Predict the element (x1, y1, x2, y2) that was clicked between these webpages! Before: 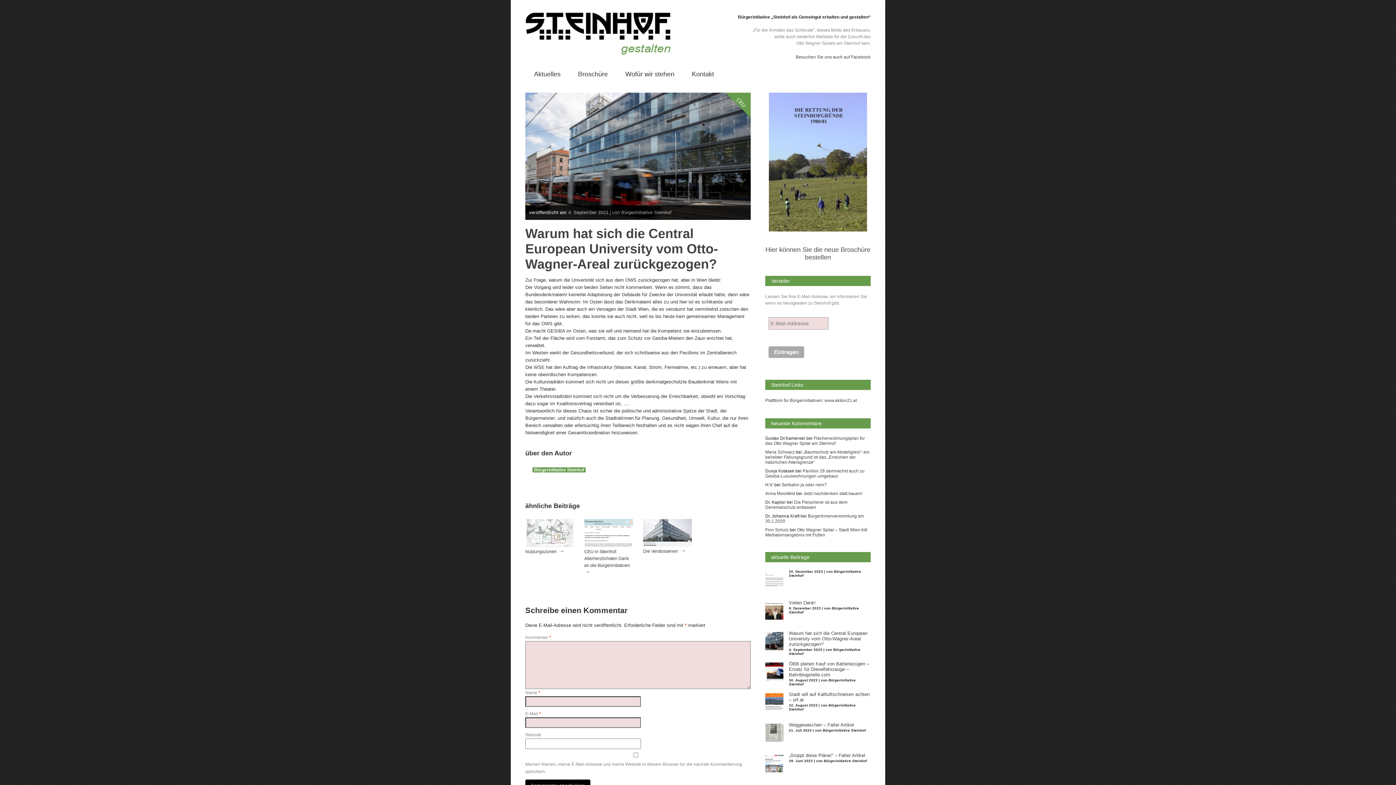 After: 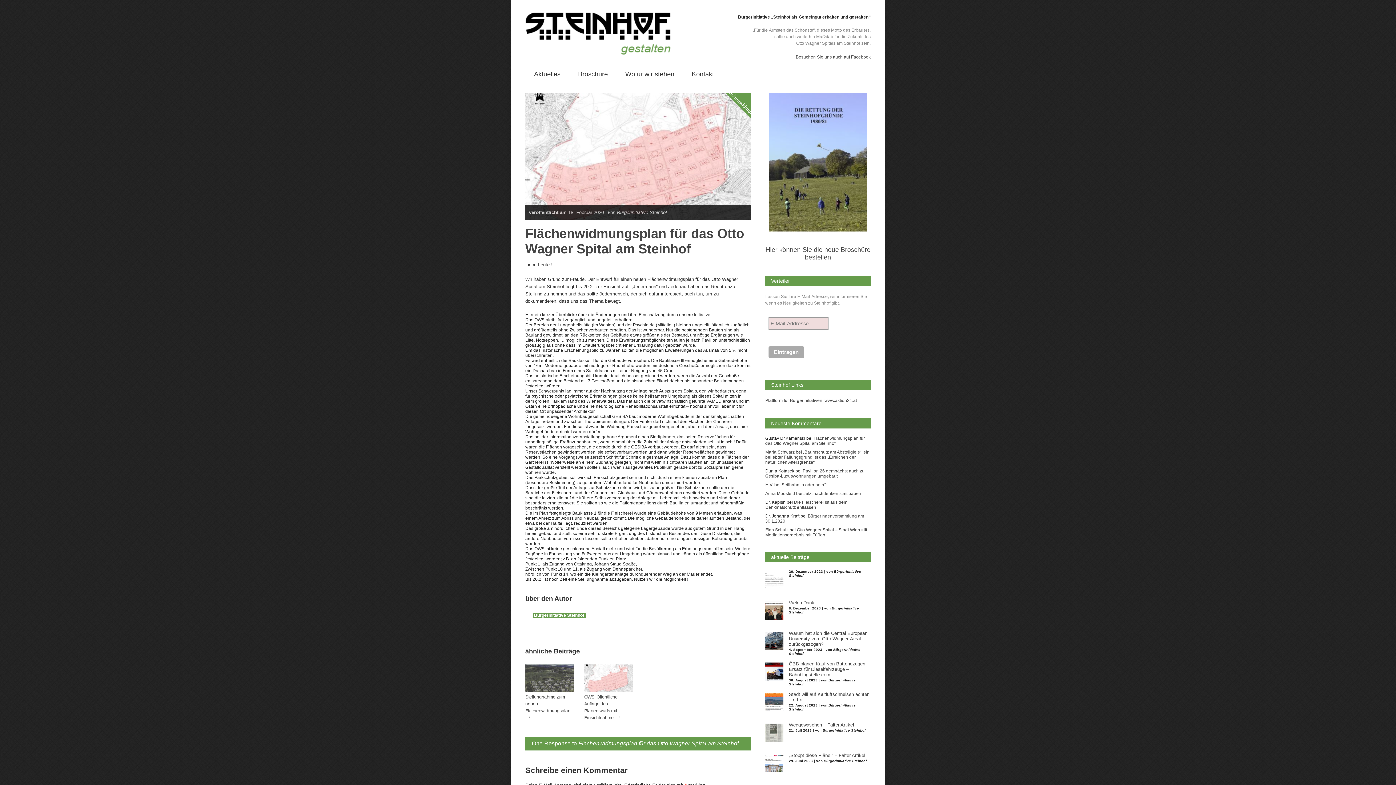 Action: bbox: (765, 436, 865, 446) label: Flächenwidmungsplan für das Otto Wagner Spital am Steinhof